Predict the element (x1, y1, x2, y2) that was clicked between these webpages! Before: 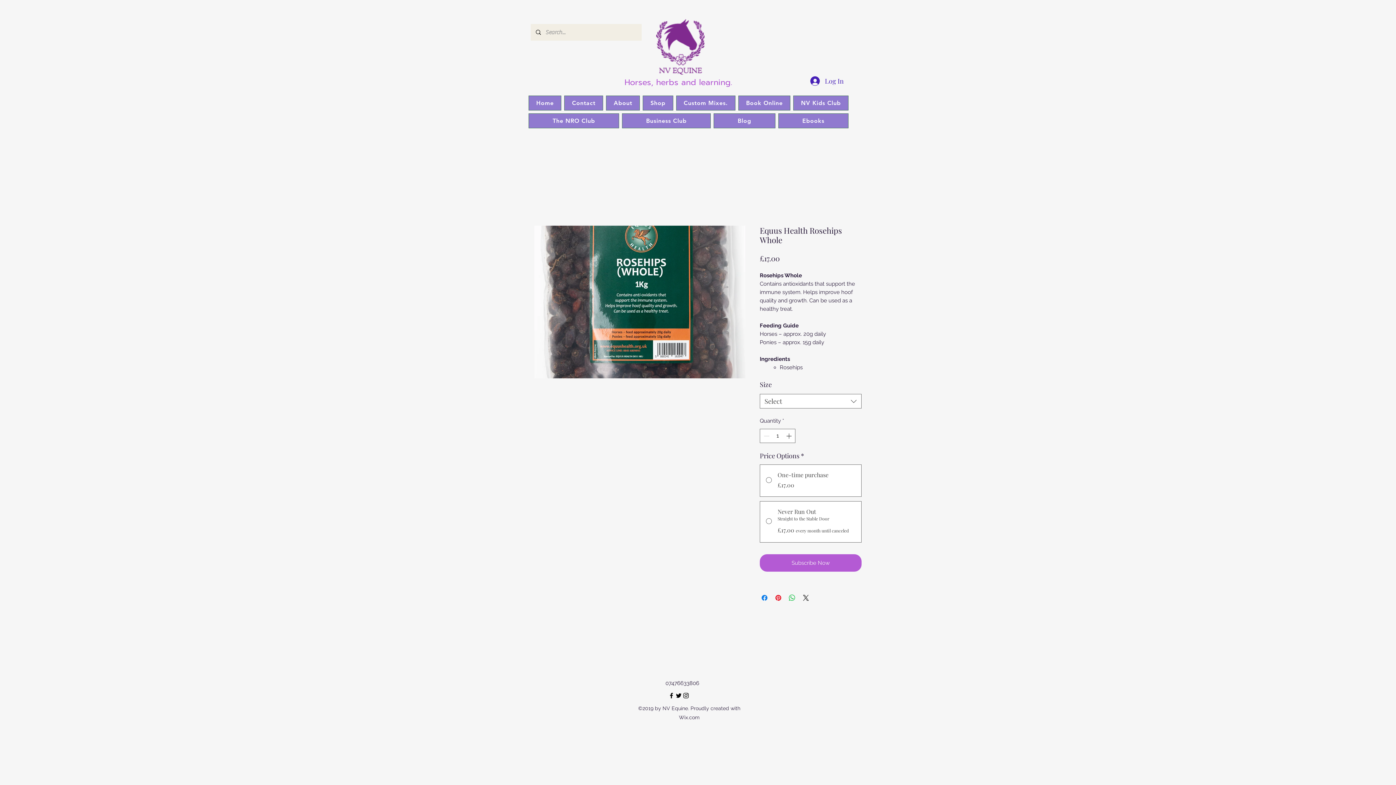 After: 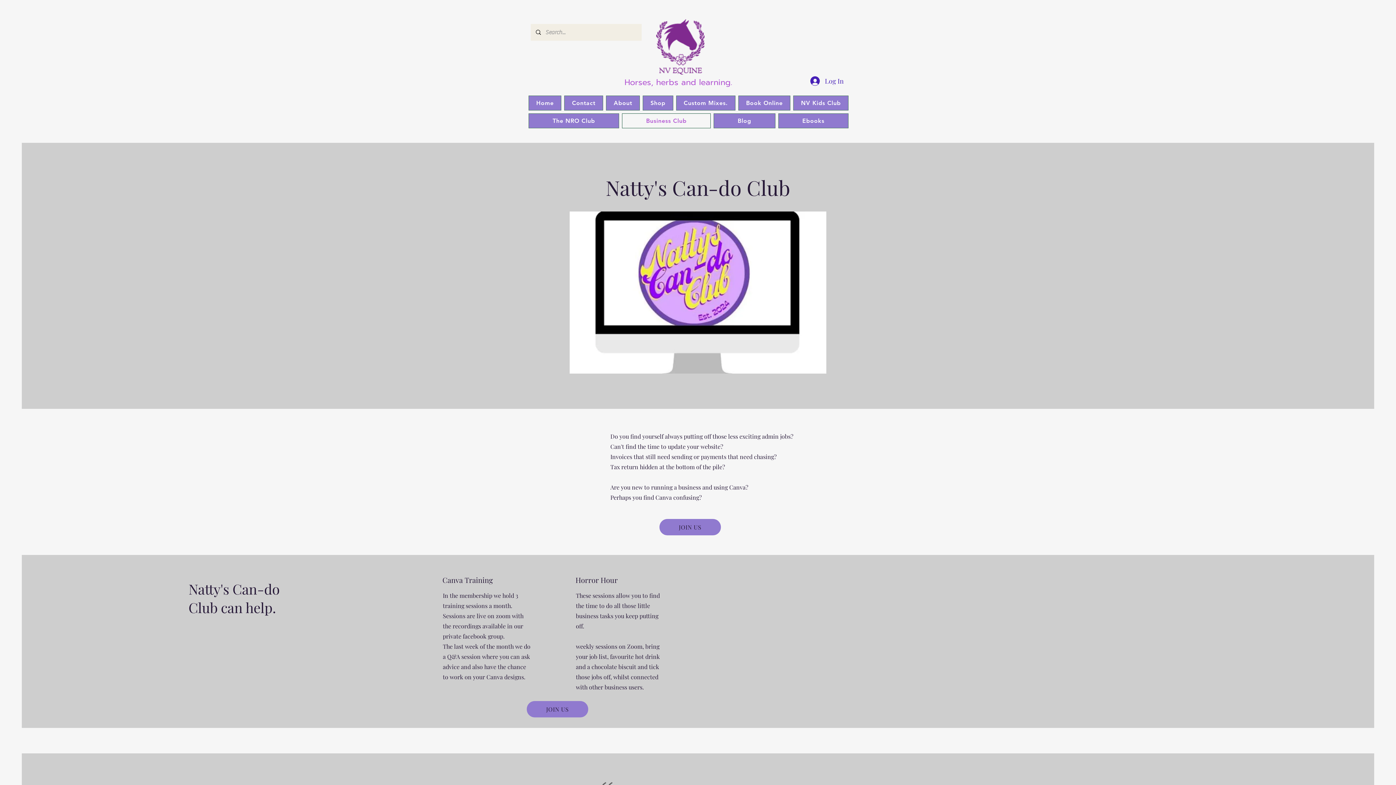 Action: label: Business Club bbox: (622, 113, 710, 128)